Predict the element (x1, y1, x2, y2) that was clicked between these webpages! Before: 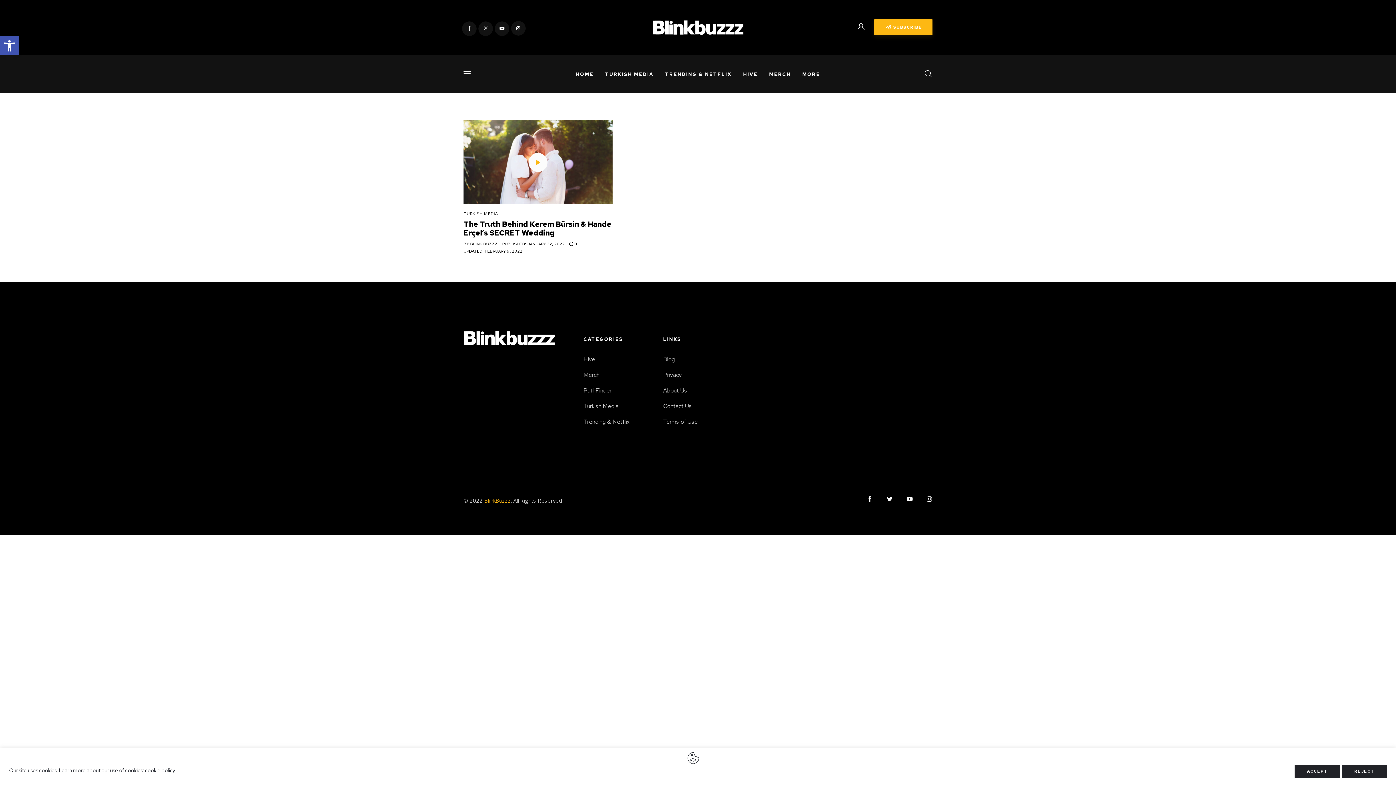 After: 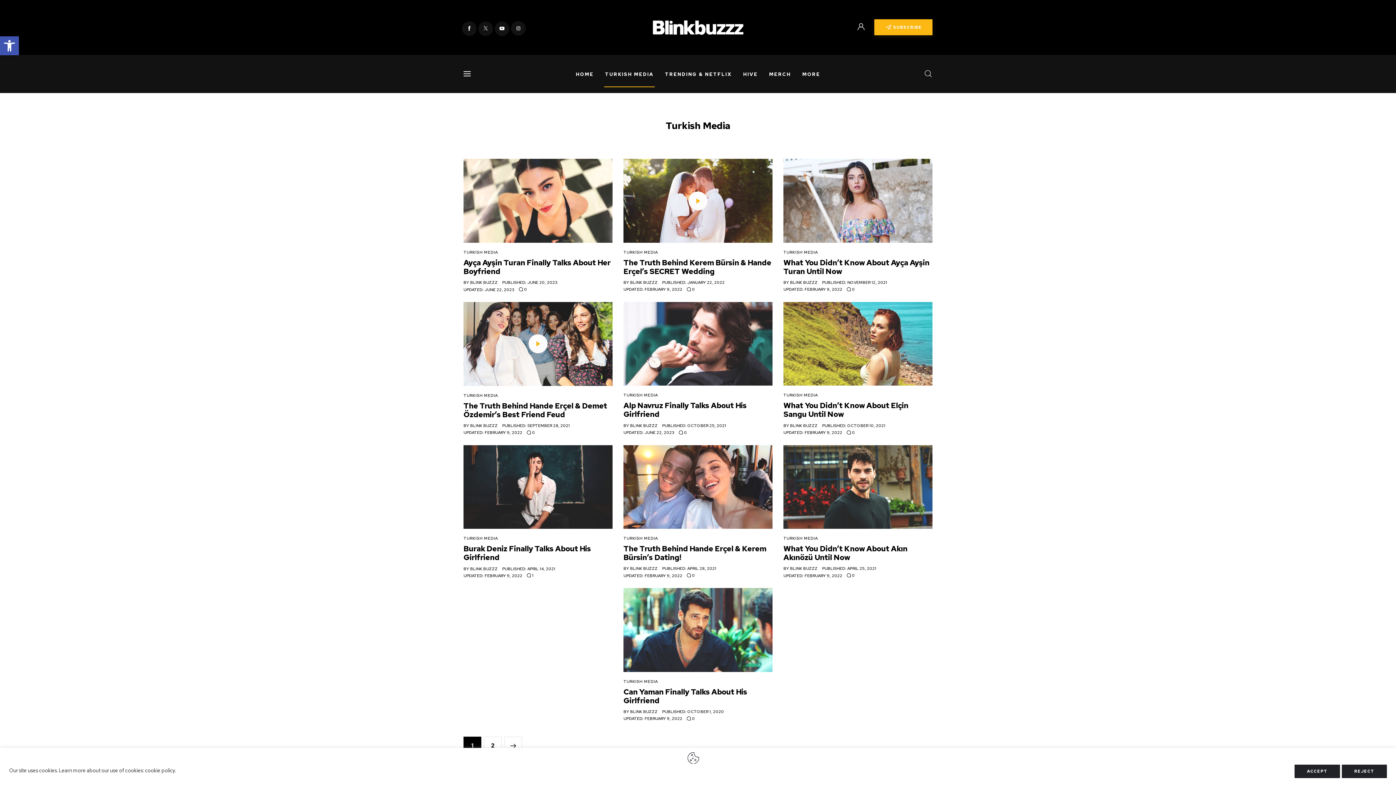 Action: bbox: (463, 211, 498, 216) label: TURKISH MEDIA